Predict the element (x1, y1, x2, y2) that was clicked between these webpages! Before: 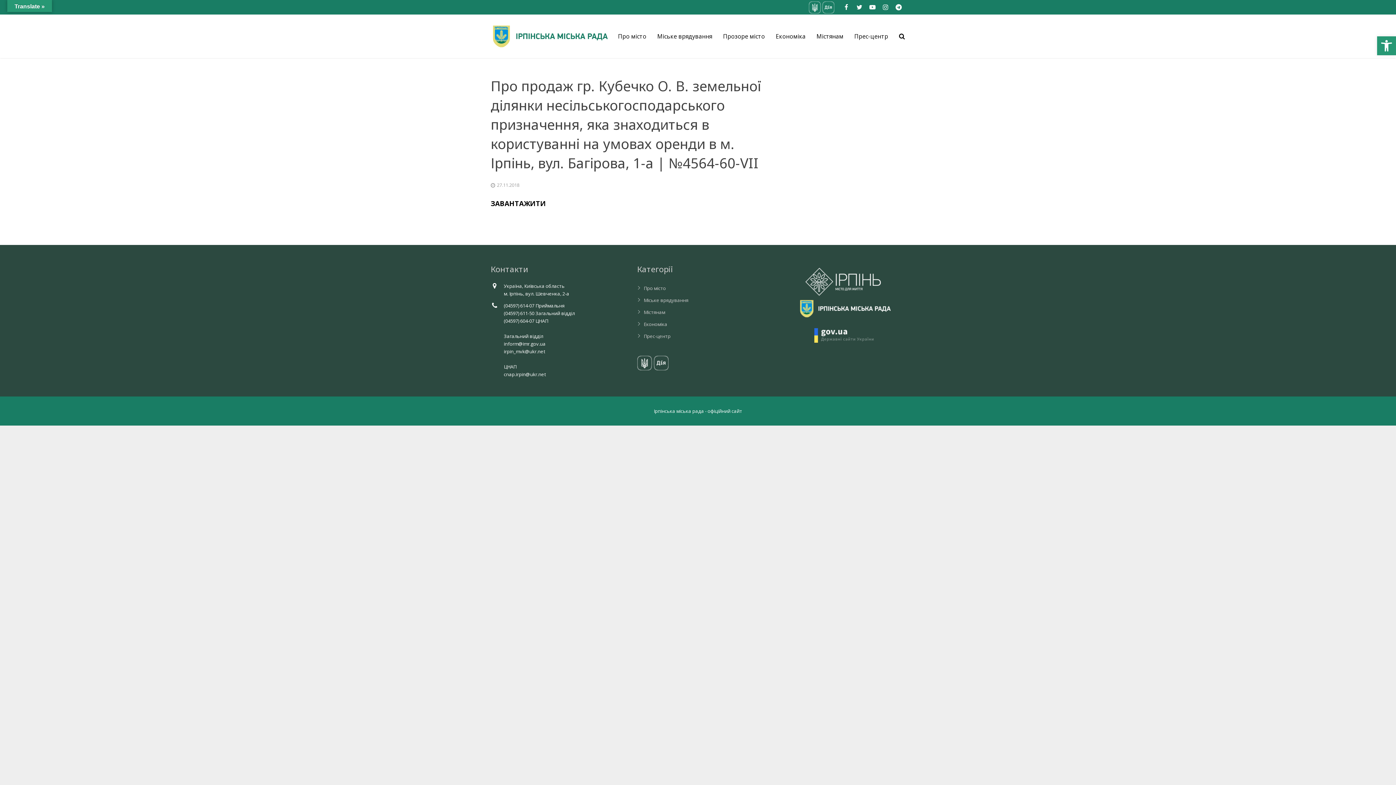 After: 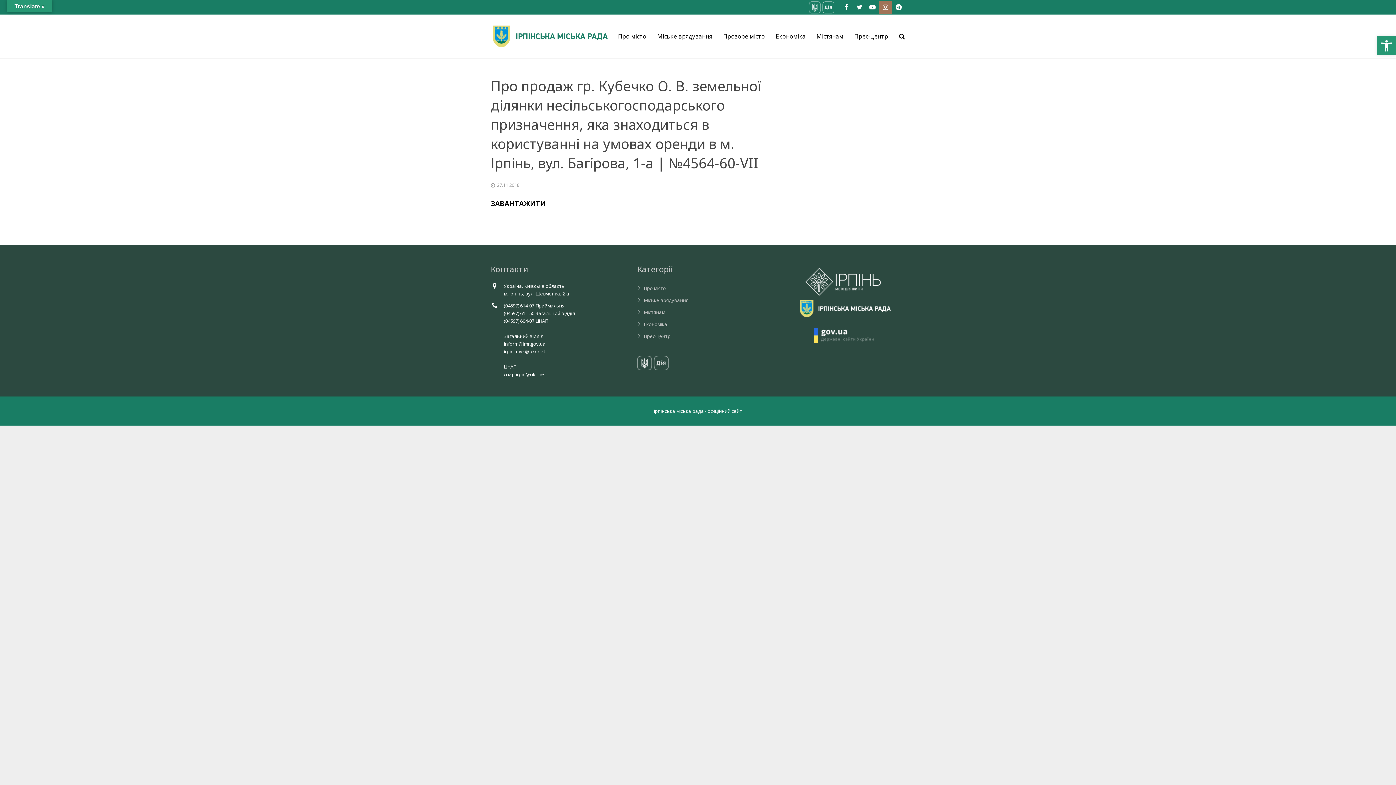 Action: bbox: (879, 0, 892, 13)